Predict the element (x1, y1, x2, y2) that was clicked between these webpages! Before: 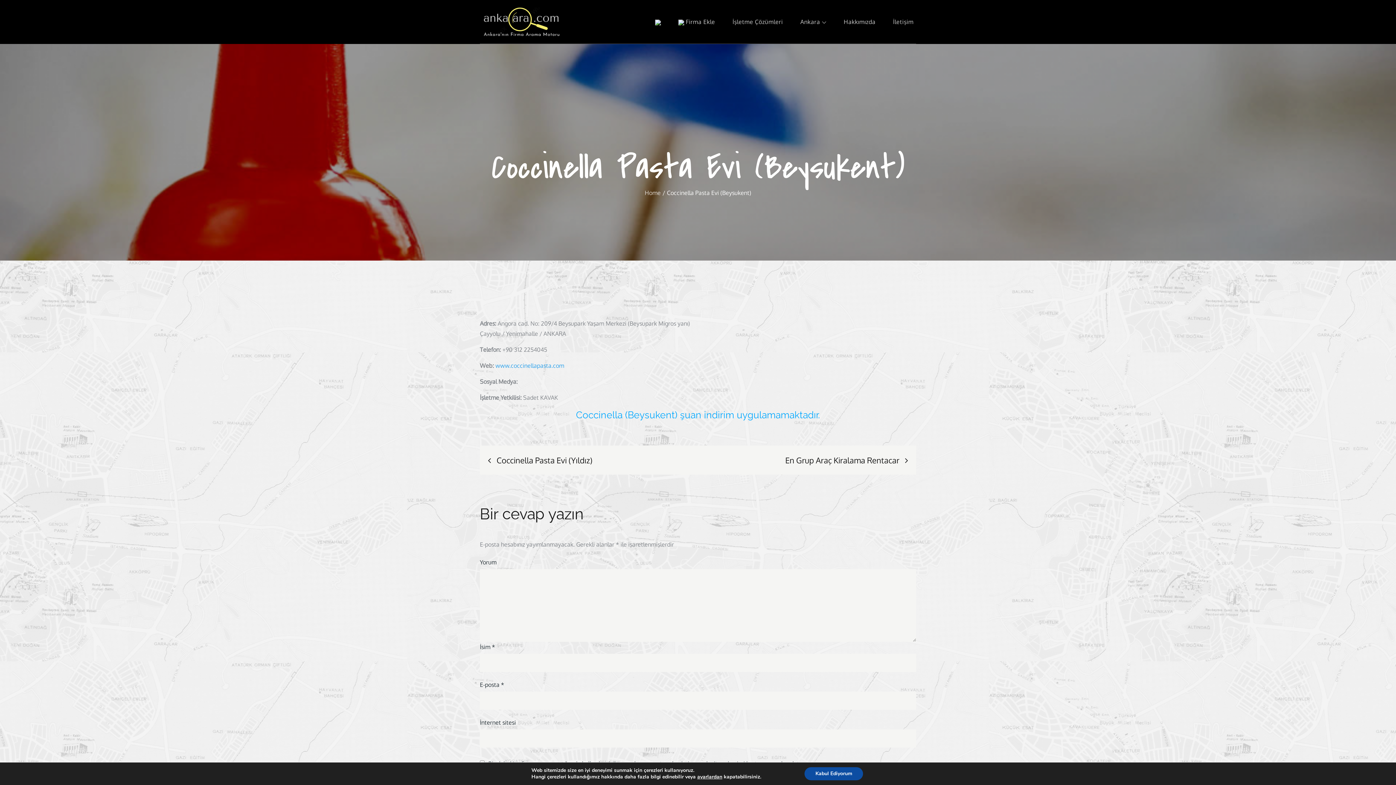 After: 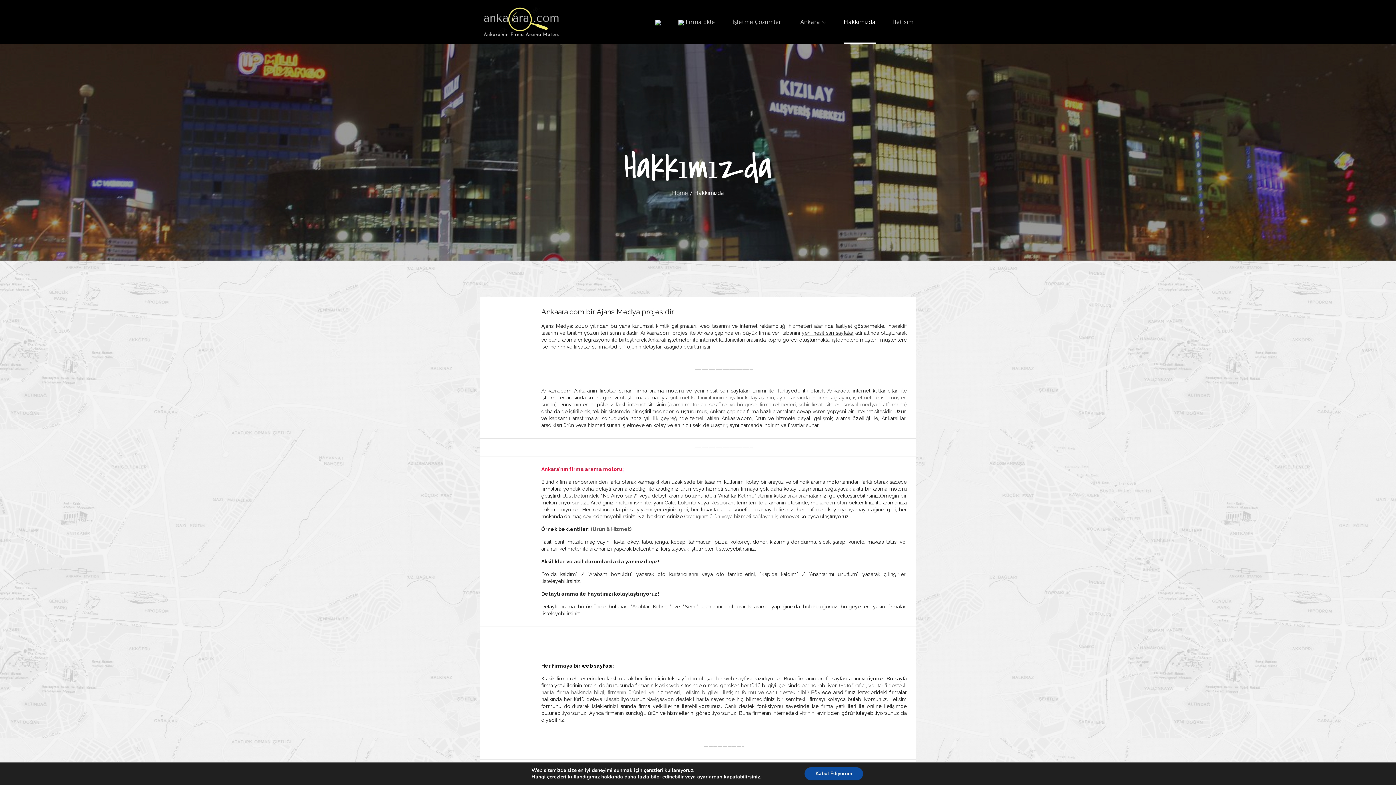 Action: bbox: (843, 0, 875, 43) label: Hakkımızda